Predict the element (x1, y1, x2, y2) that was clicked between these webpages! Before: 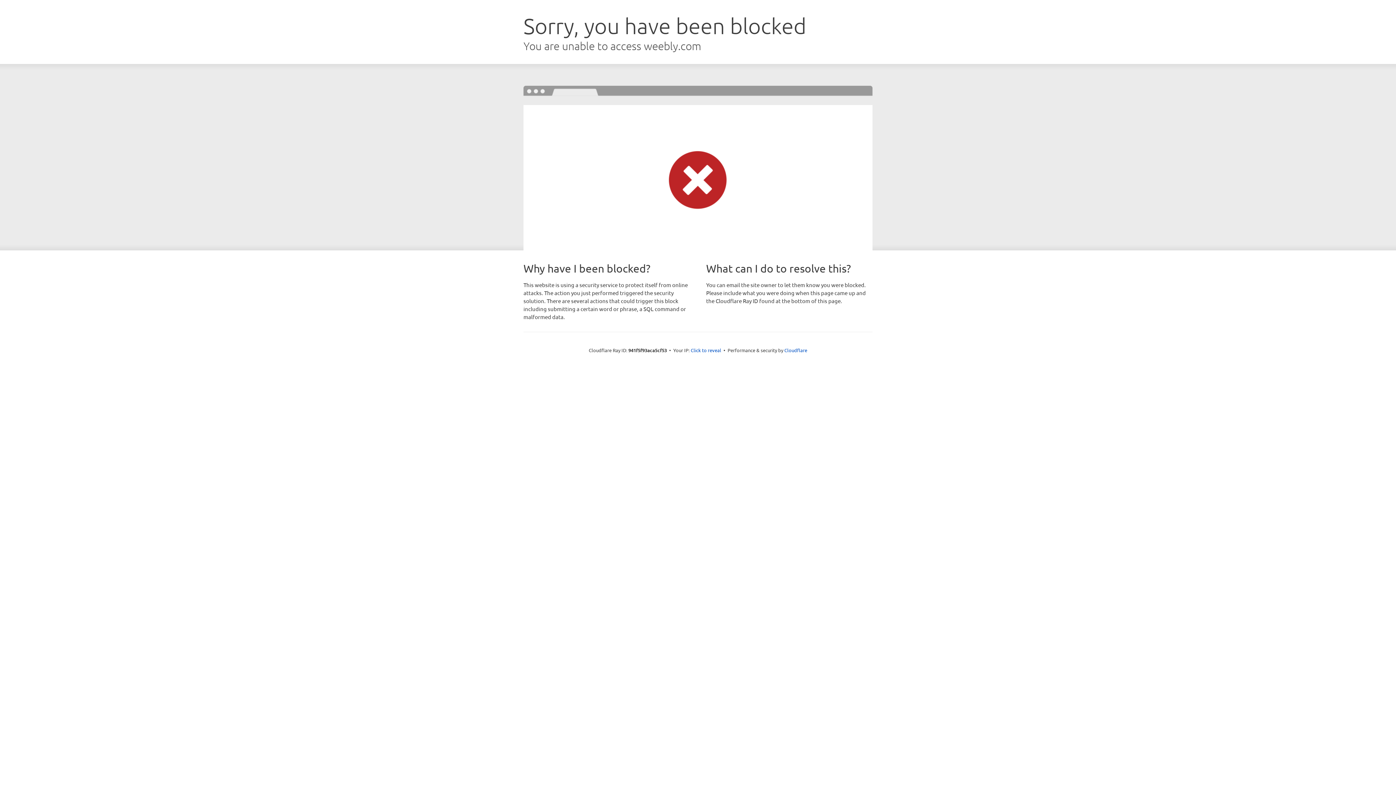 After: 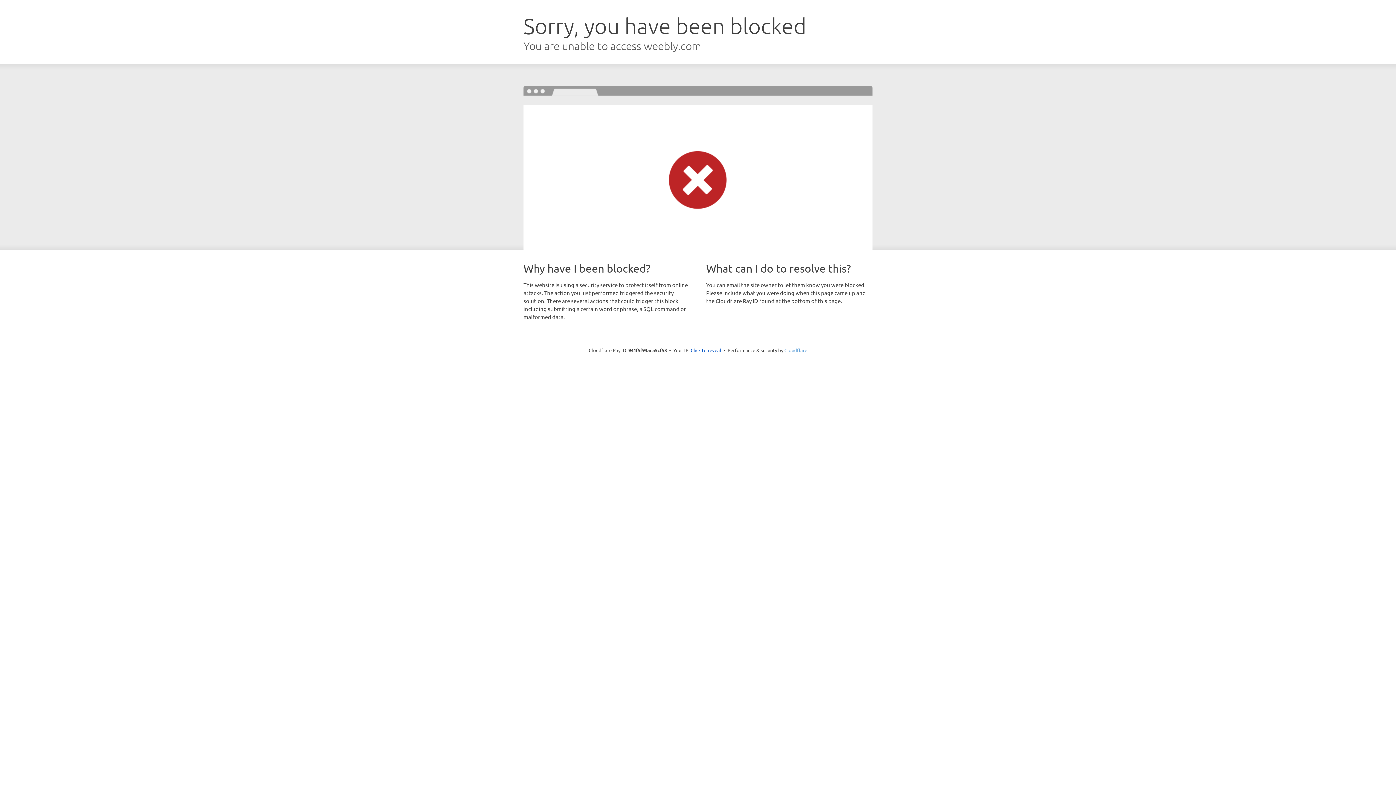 Action: bbox: (784, 347, 807, 353) label: Cloudflare